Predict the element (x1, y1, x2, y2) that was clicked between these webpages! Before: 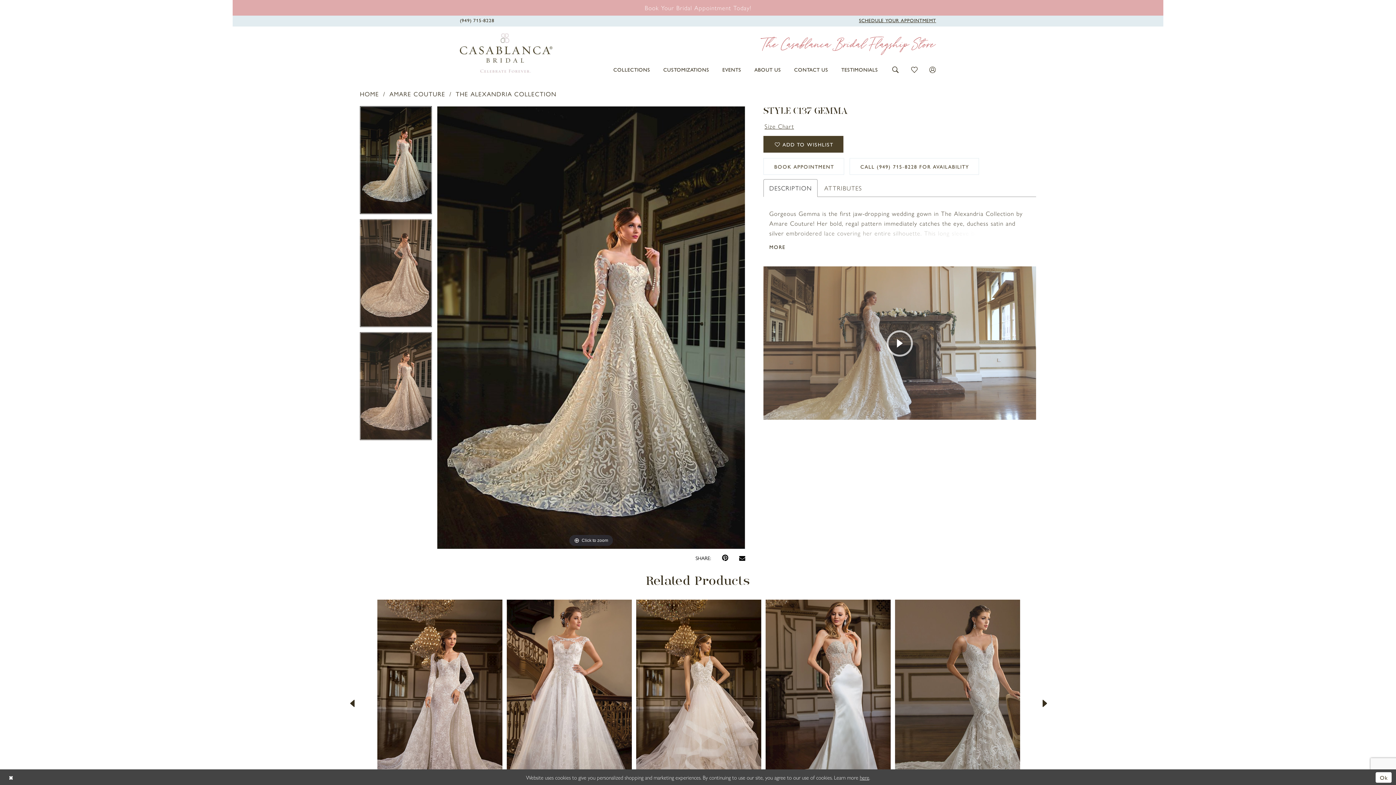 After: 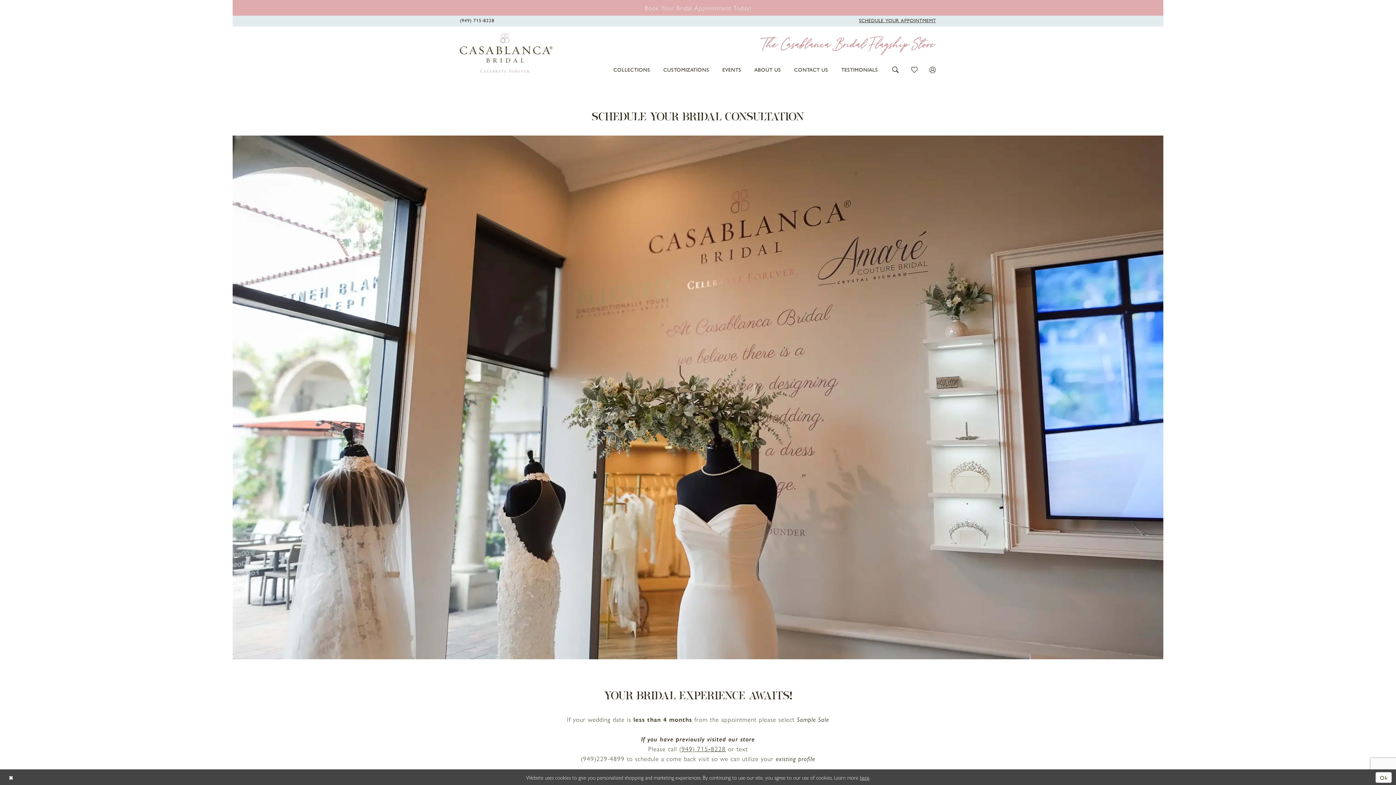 Action: bbox: (763, 158, 844, 174) label: BOOK APPOINTMENT